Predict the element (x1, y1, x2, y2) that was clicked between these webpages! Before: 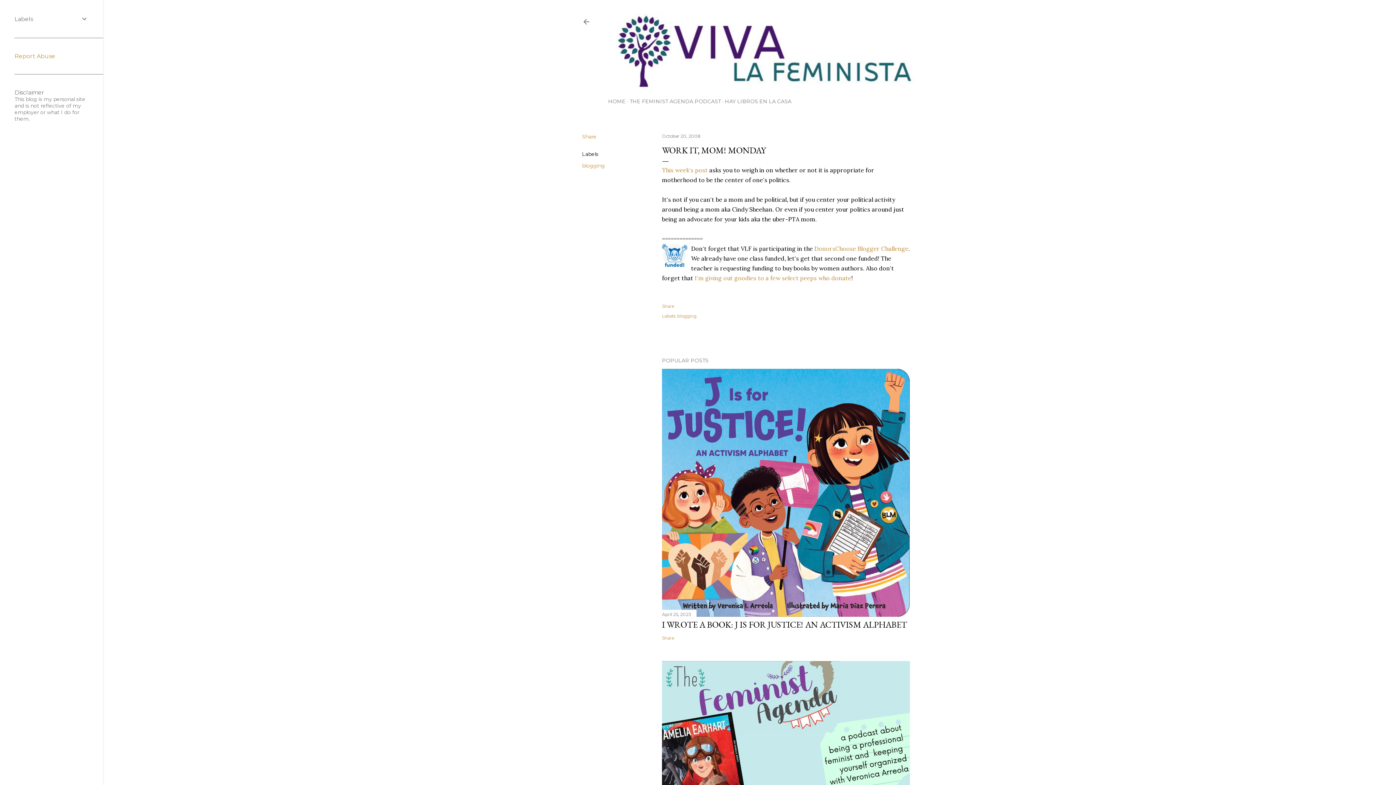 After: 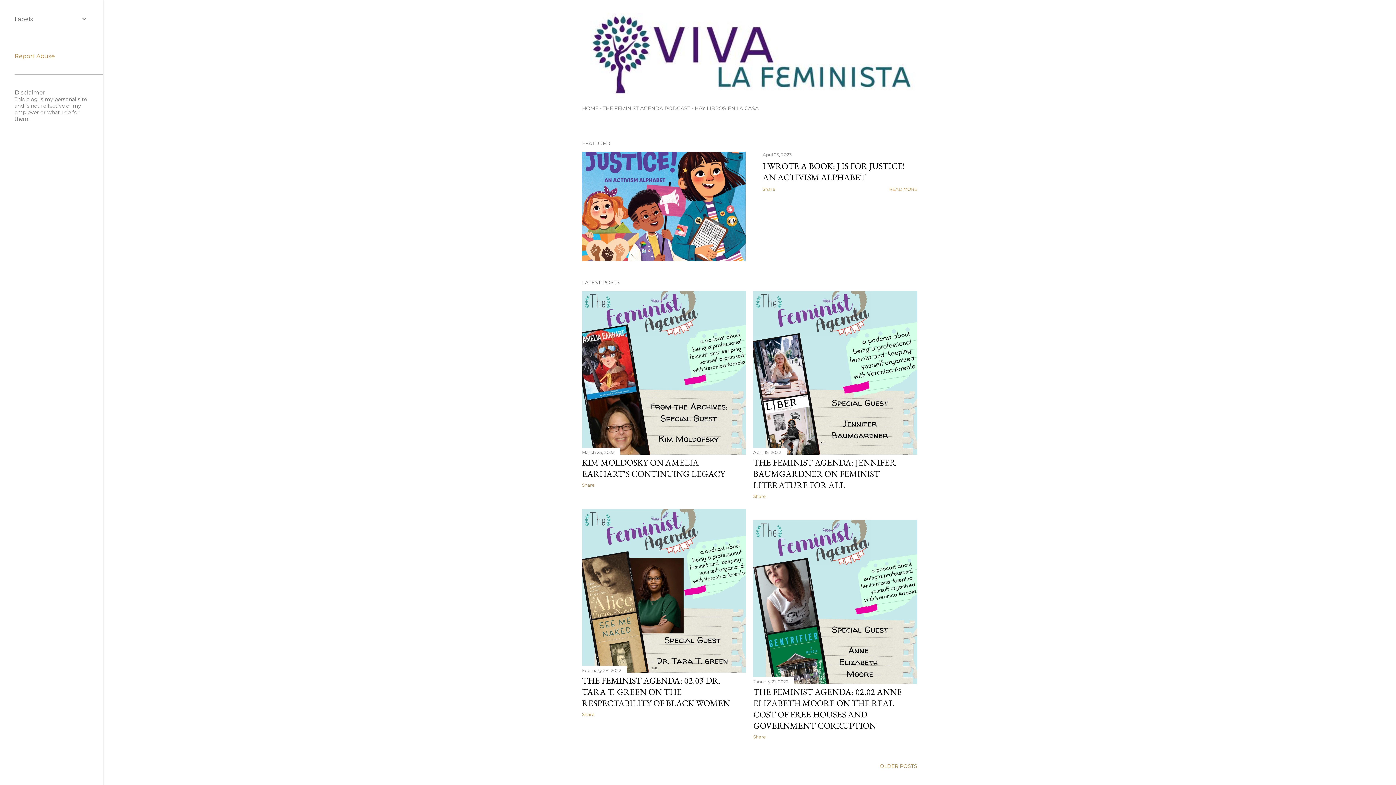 Action: bbox: (608, 86, 917, 96)